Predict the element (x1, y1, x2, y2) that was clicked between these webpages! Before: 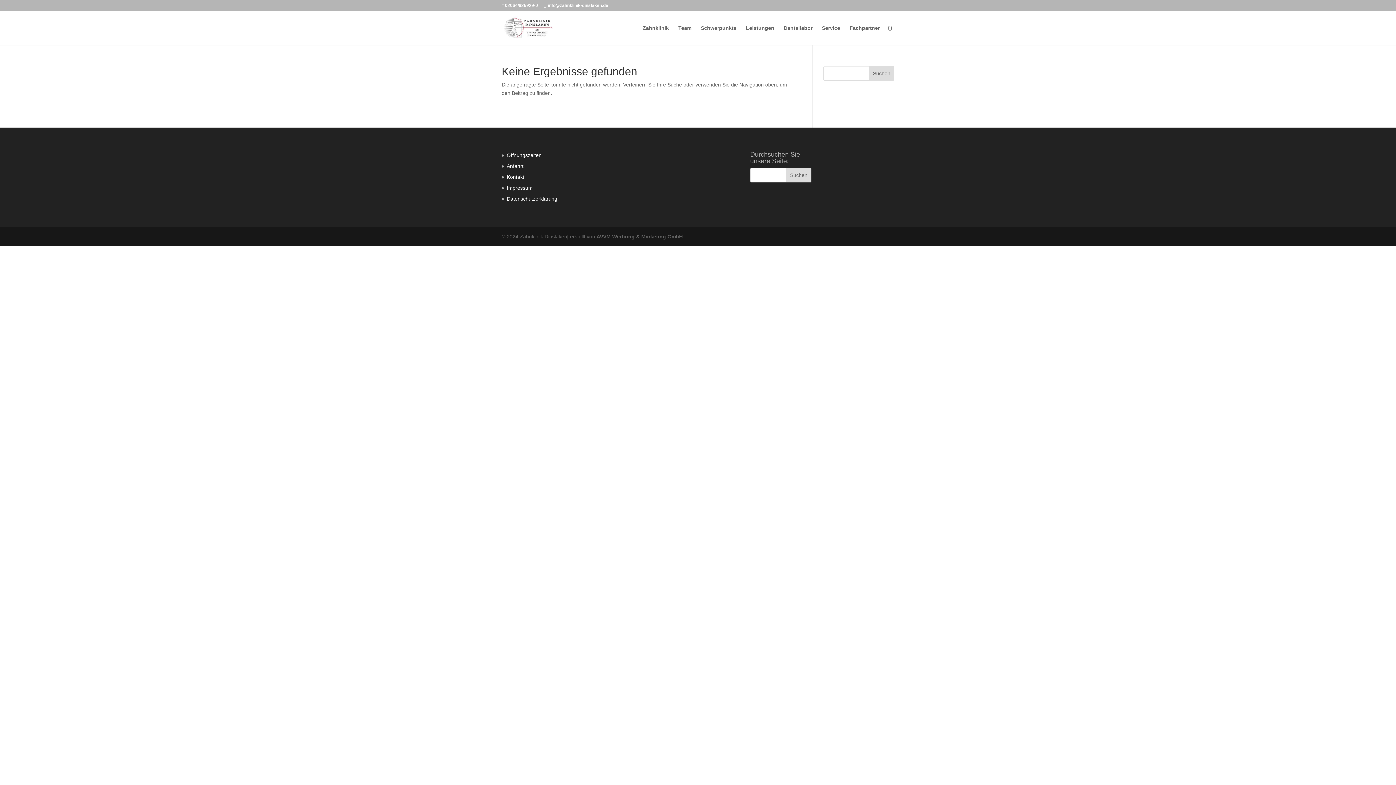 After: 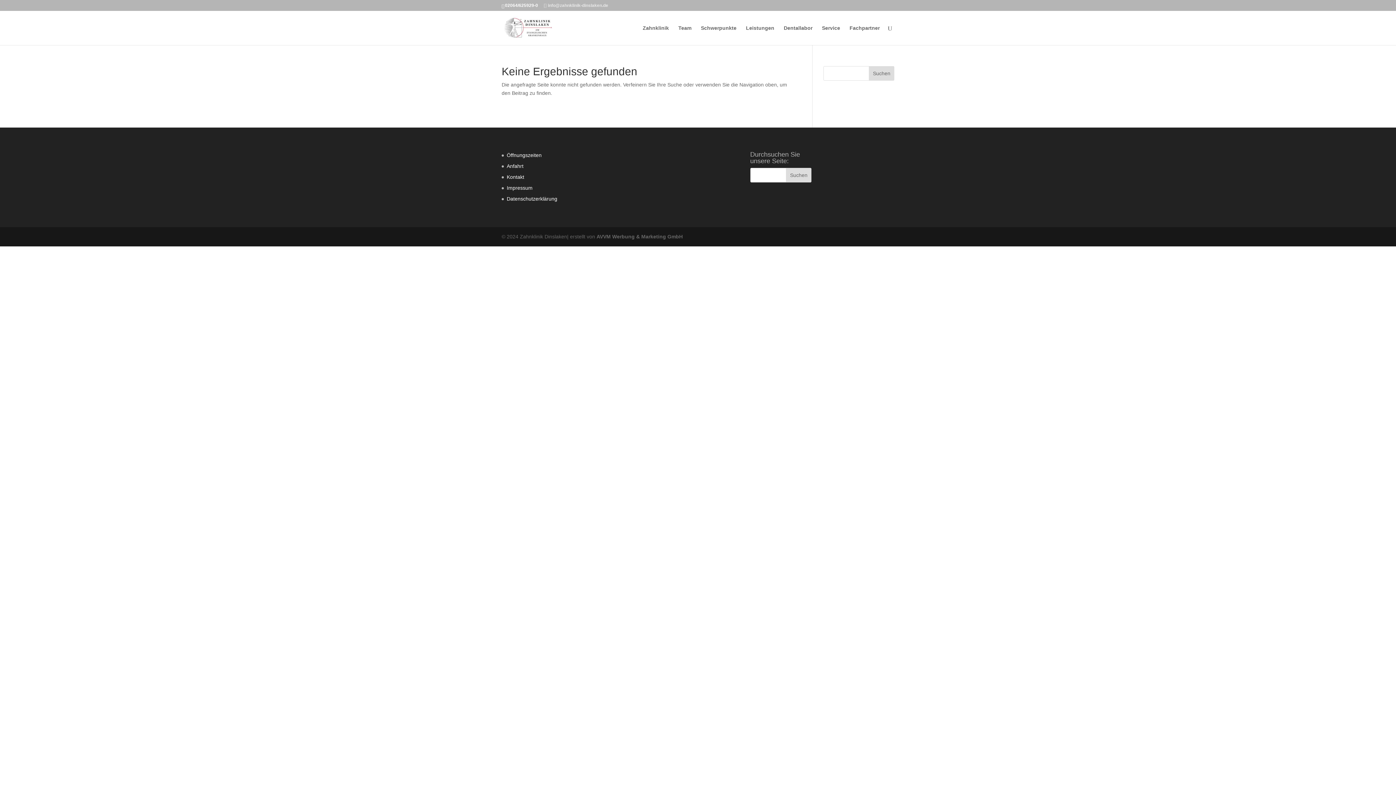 Action: label: info@zahnklinik-dinslaken.de bbox: (544, 2, 608, 8)